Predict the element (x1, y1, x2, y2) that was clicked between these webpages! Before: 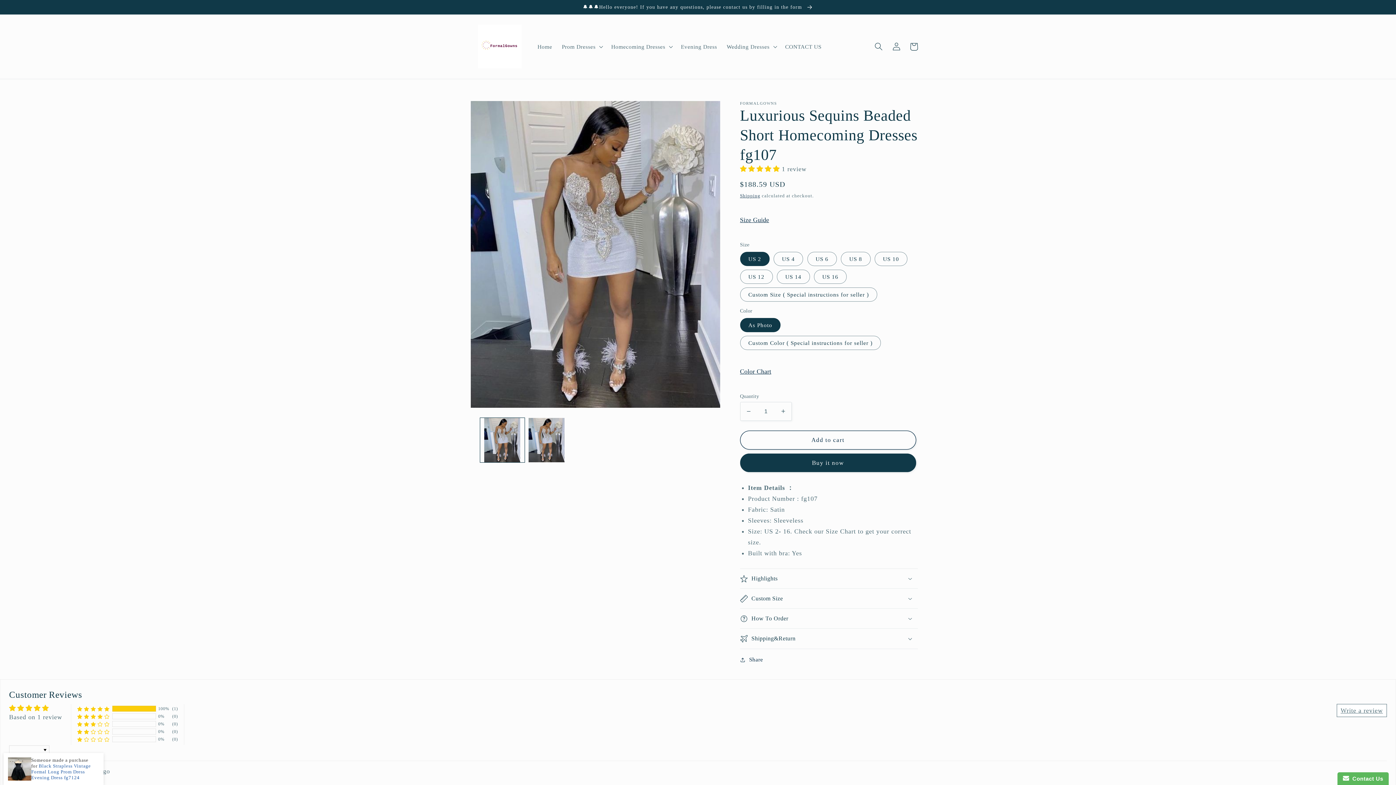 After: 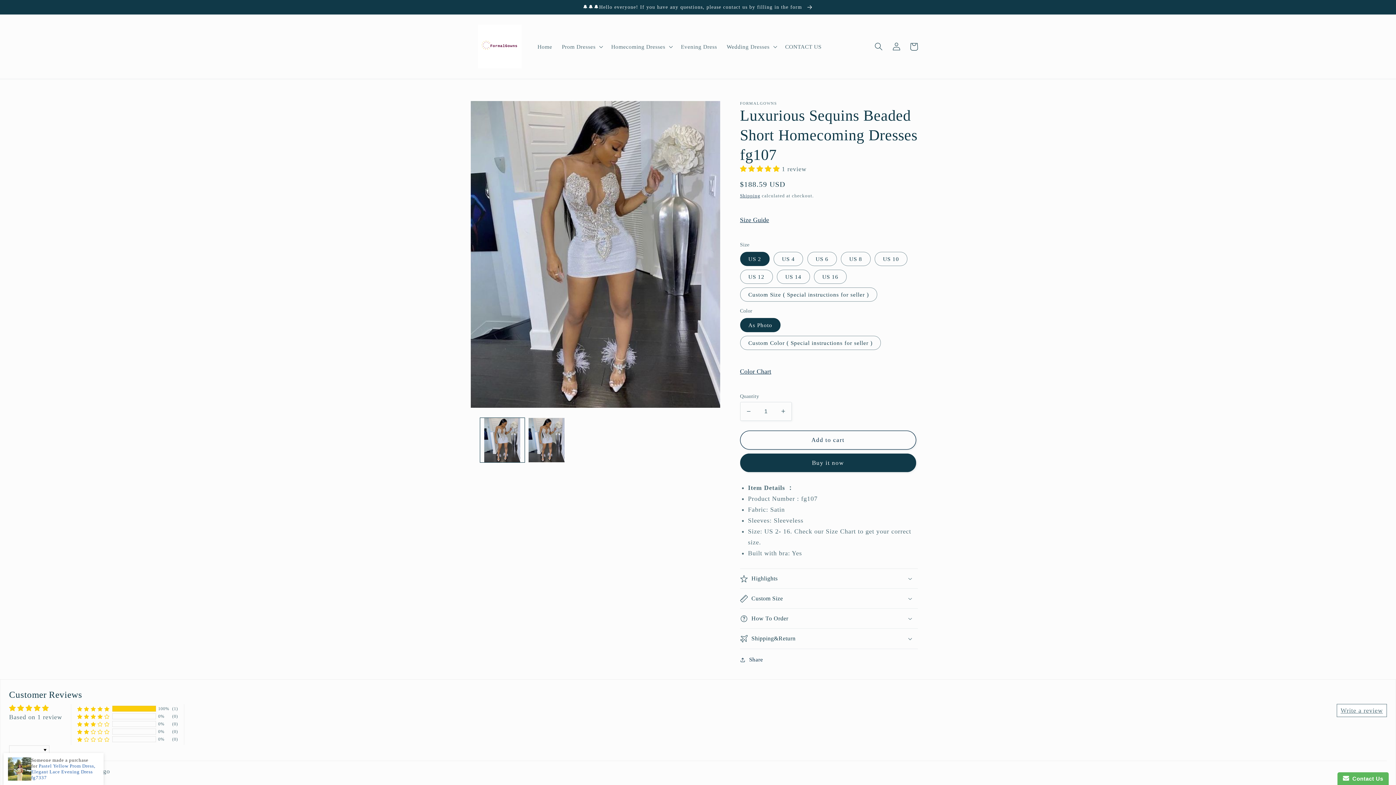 Action: bbox: (740, 165, 782, 172) label: 5.00 stars